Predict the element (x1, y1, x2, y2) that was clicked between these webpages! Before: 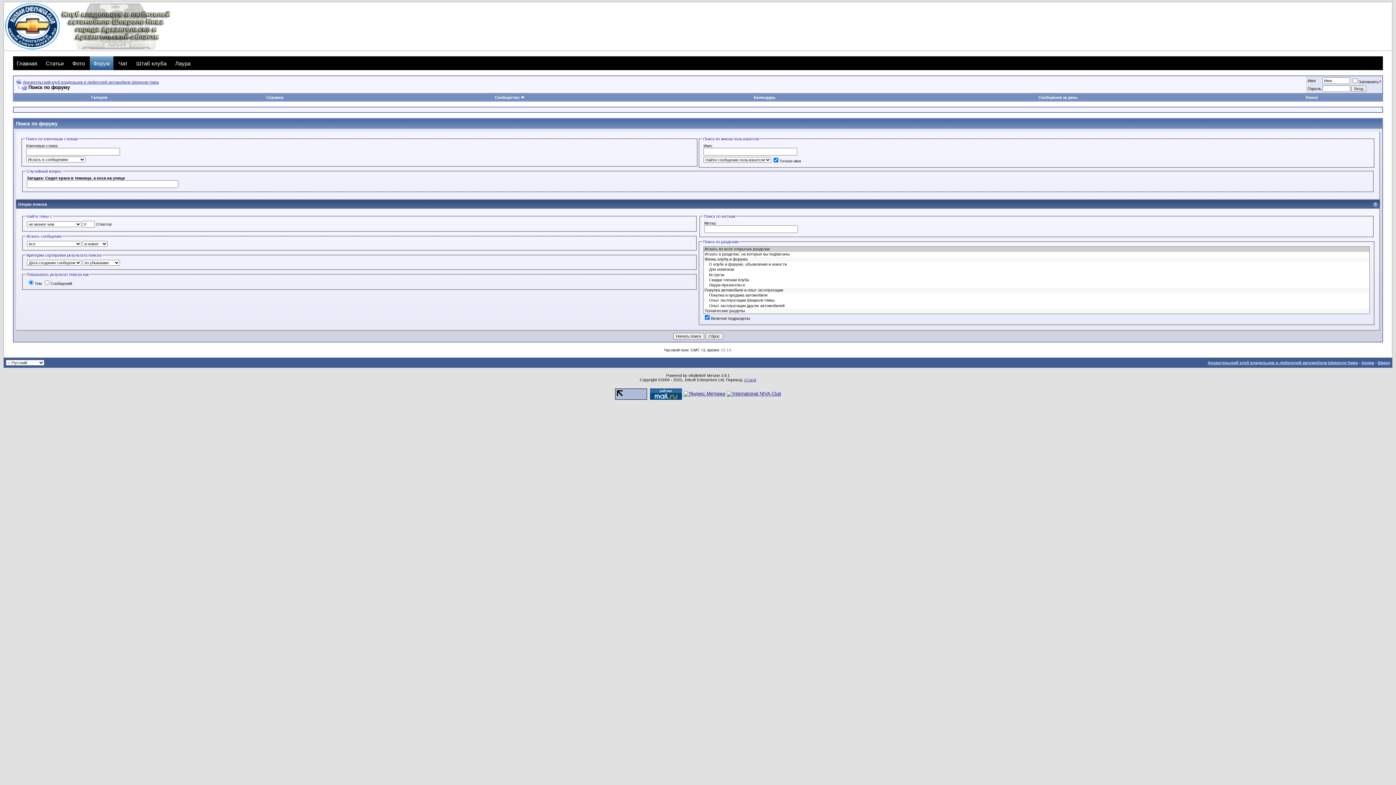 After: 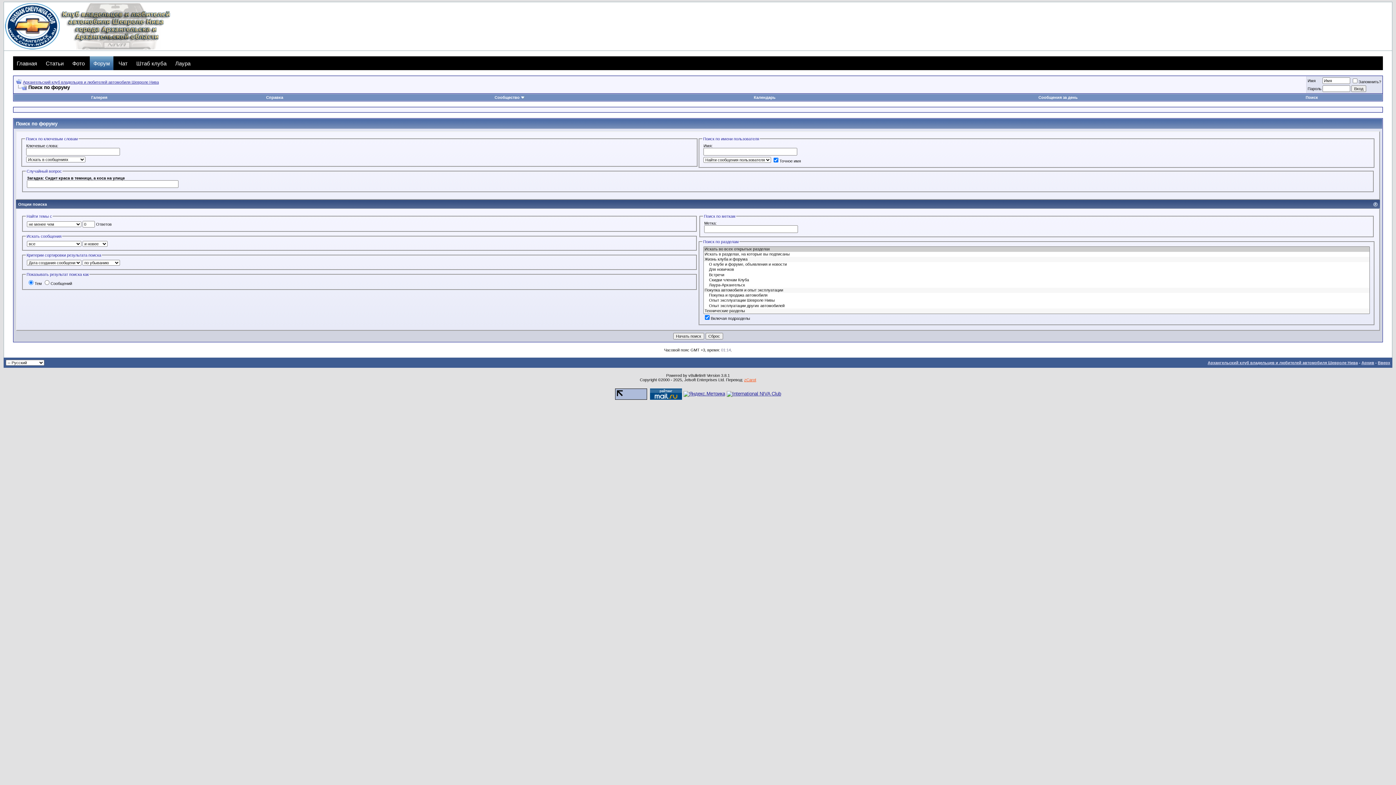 Action: label: zCarot bbox: (744, 377, 756, 382)